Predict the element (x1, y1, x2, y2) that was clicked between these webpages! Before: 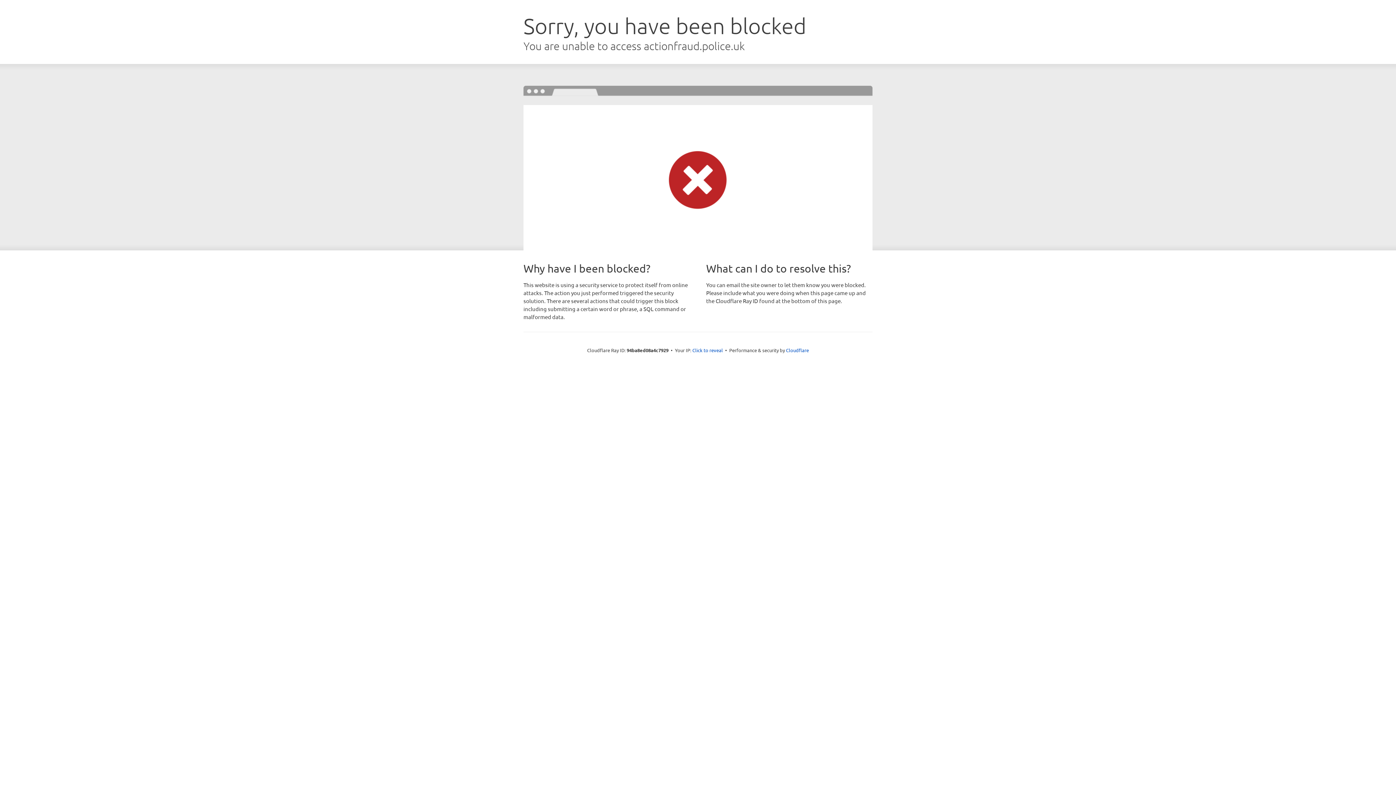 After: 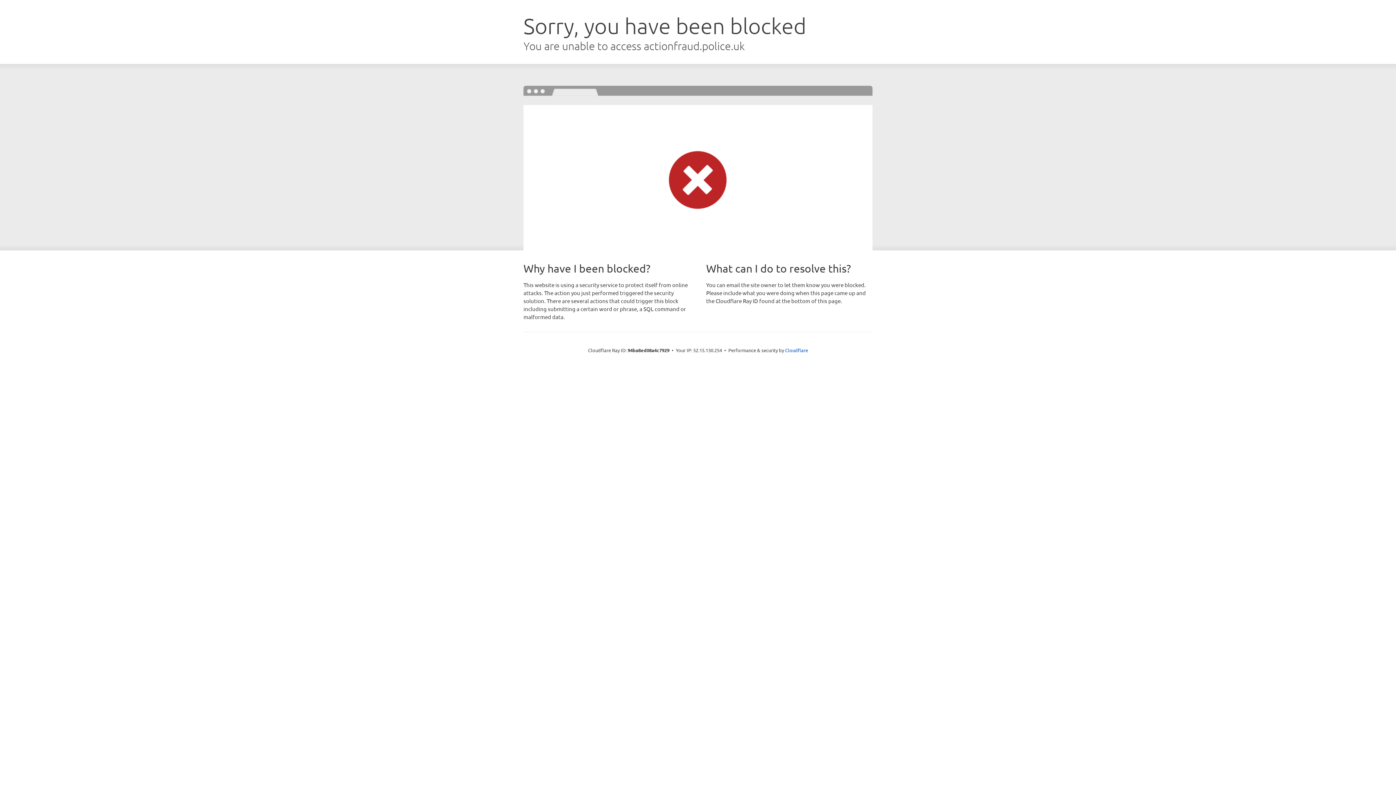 Action: bbox: (692, 346, 723, 353) label: Click to reveal